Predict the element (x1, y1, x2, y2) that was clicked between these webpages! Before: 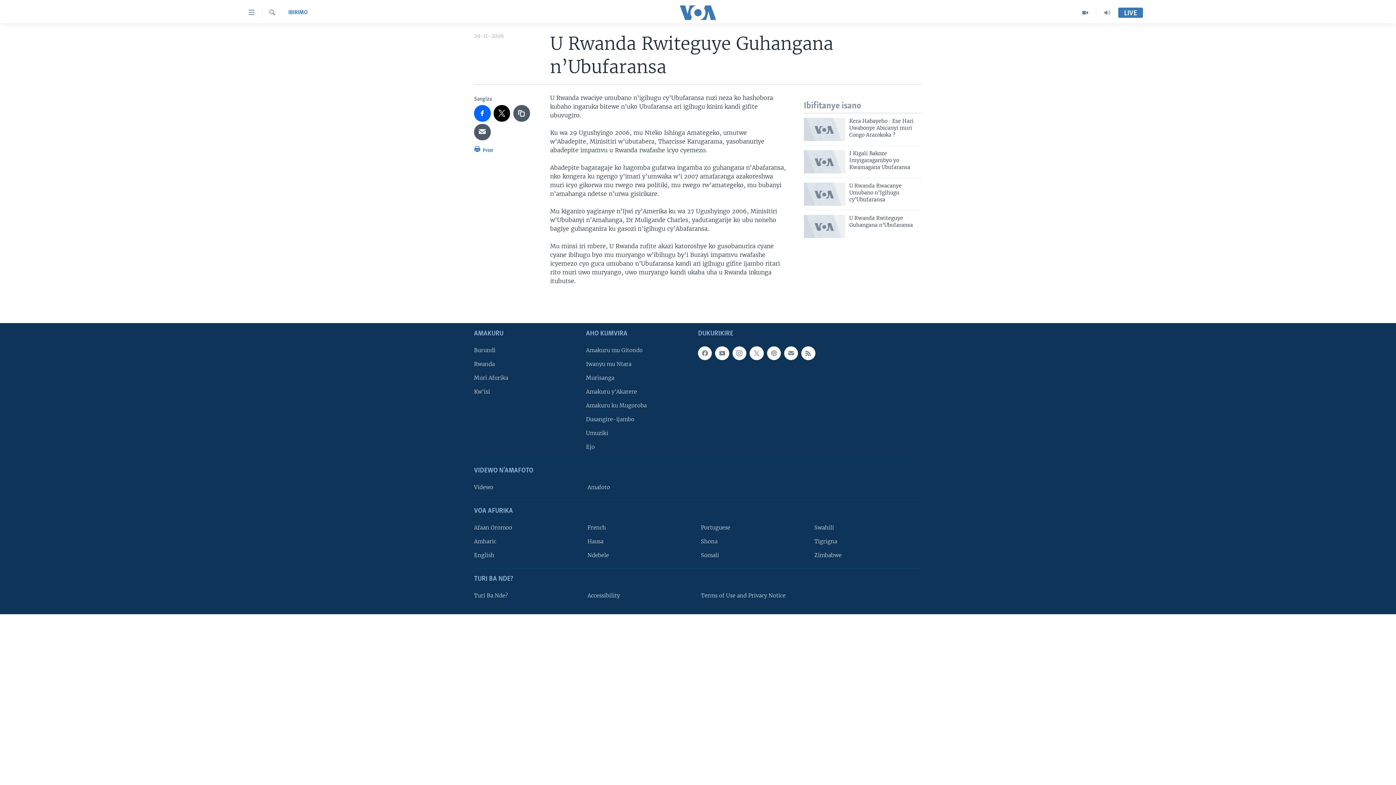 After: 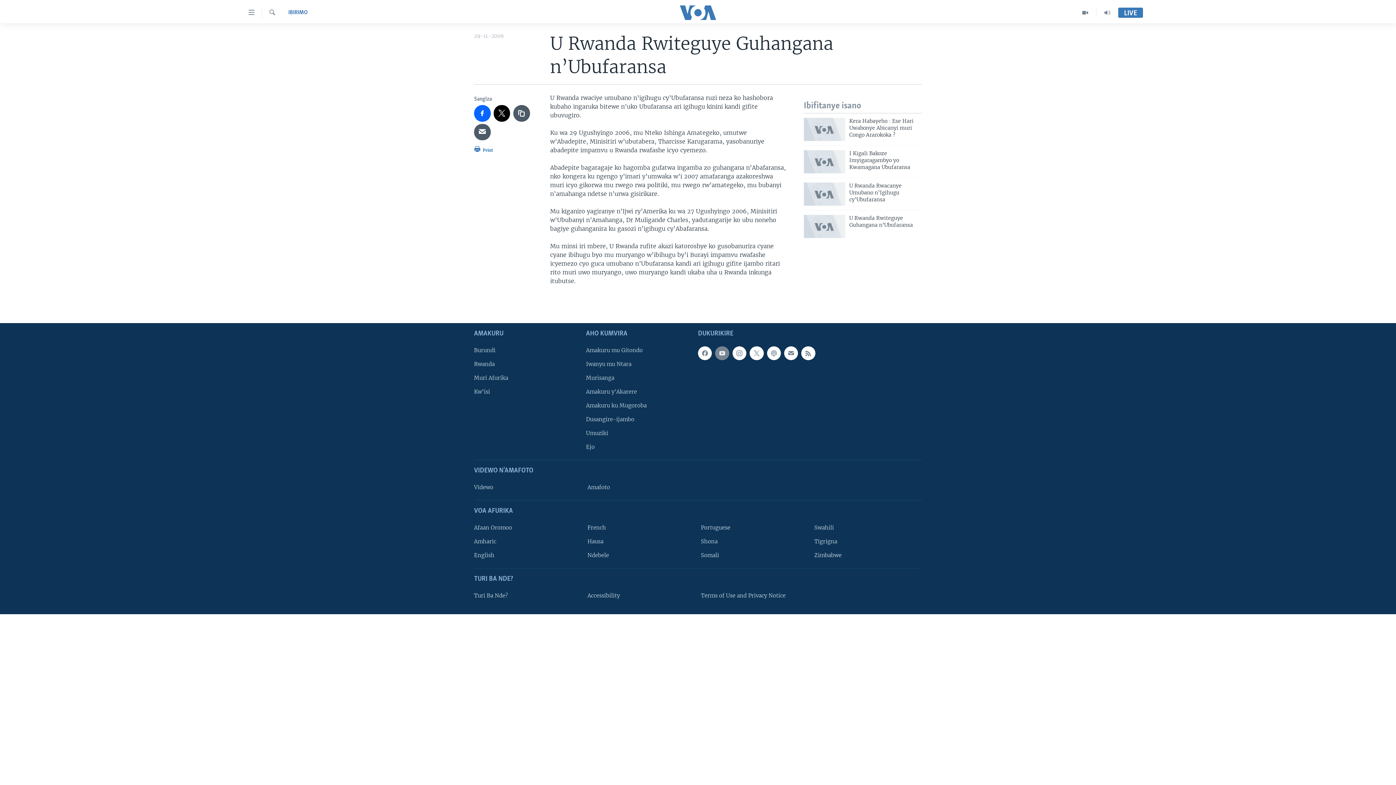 Action: bbox: (715, 346, 729, 360)